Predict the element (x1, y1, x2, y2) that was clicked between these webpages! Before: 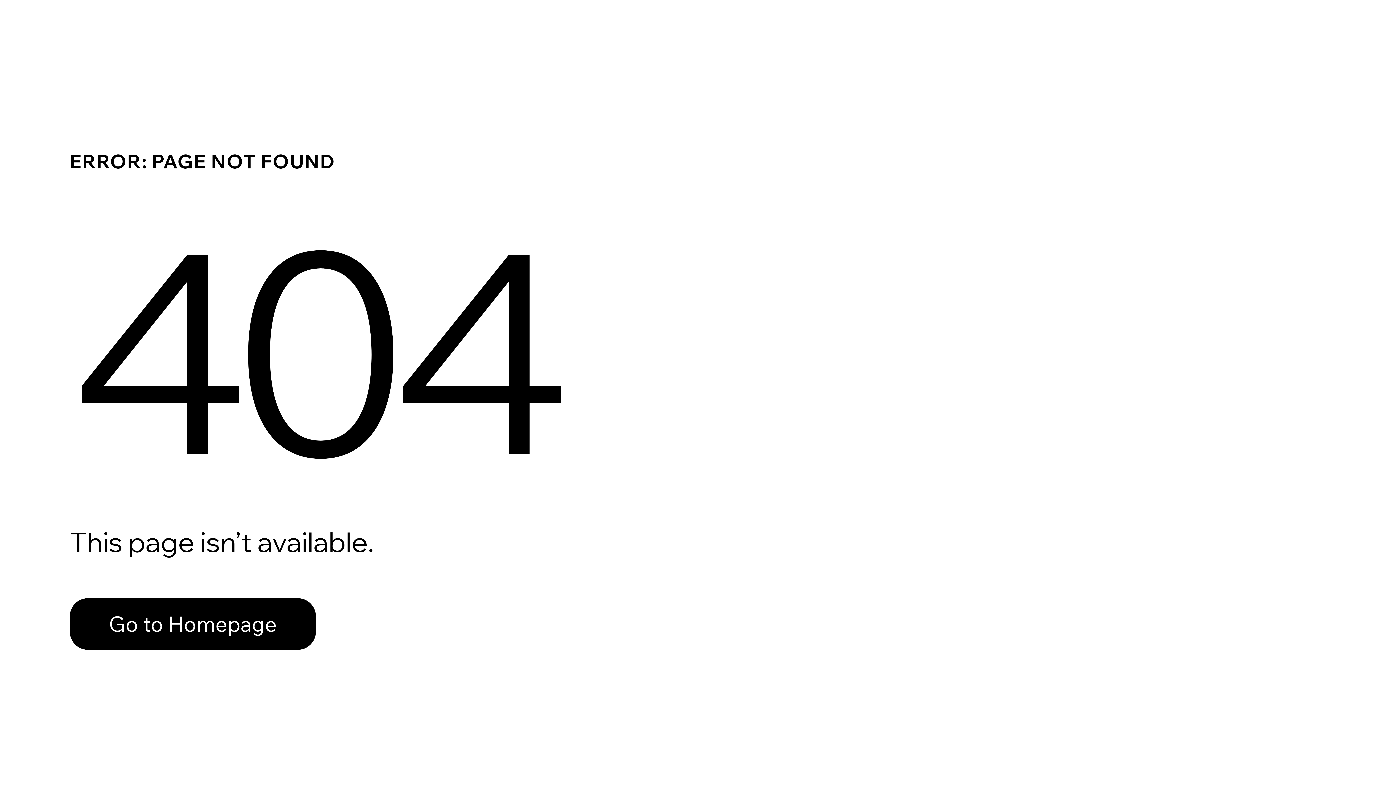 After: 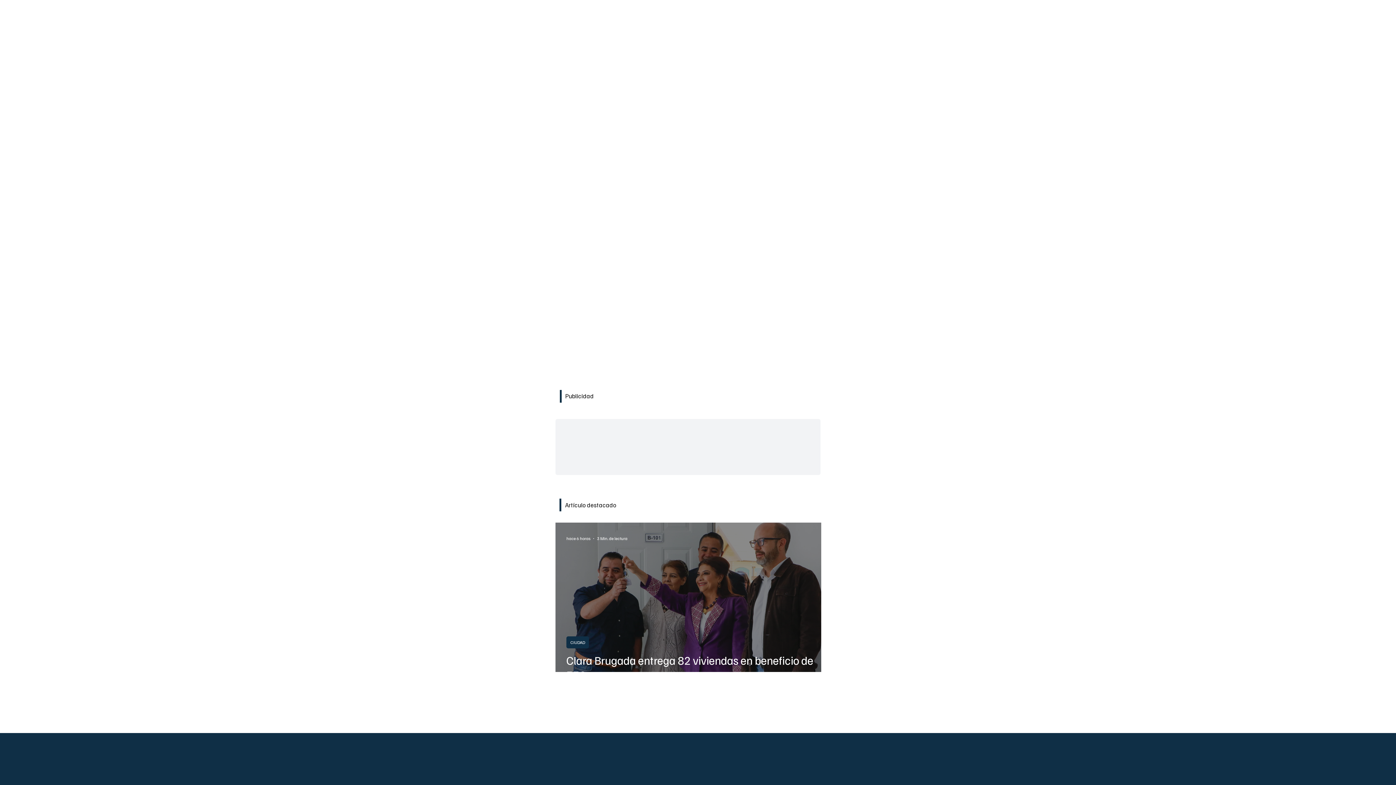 Action: bbox: (69, 598, 316, 650) label: Go to Homepage